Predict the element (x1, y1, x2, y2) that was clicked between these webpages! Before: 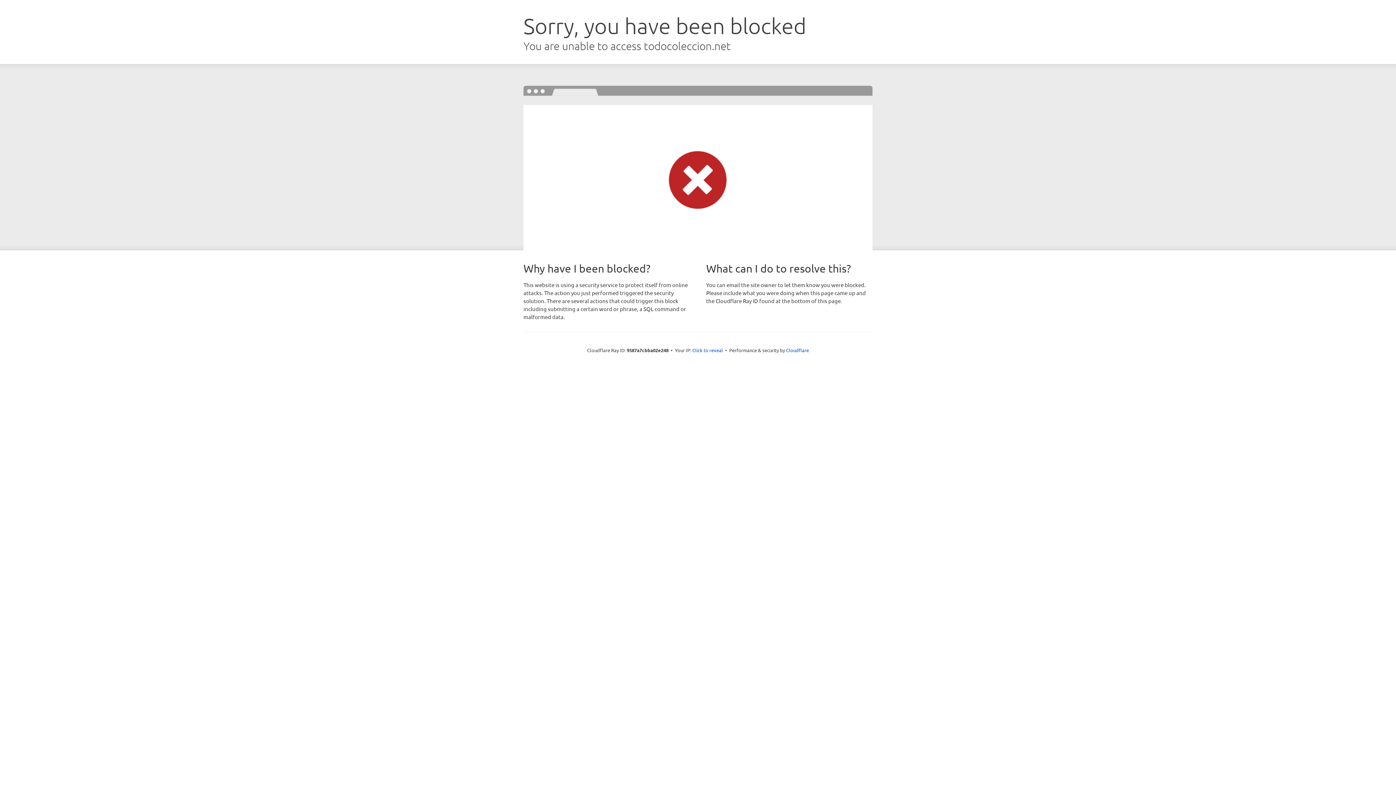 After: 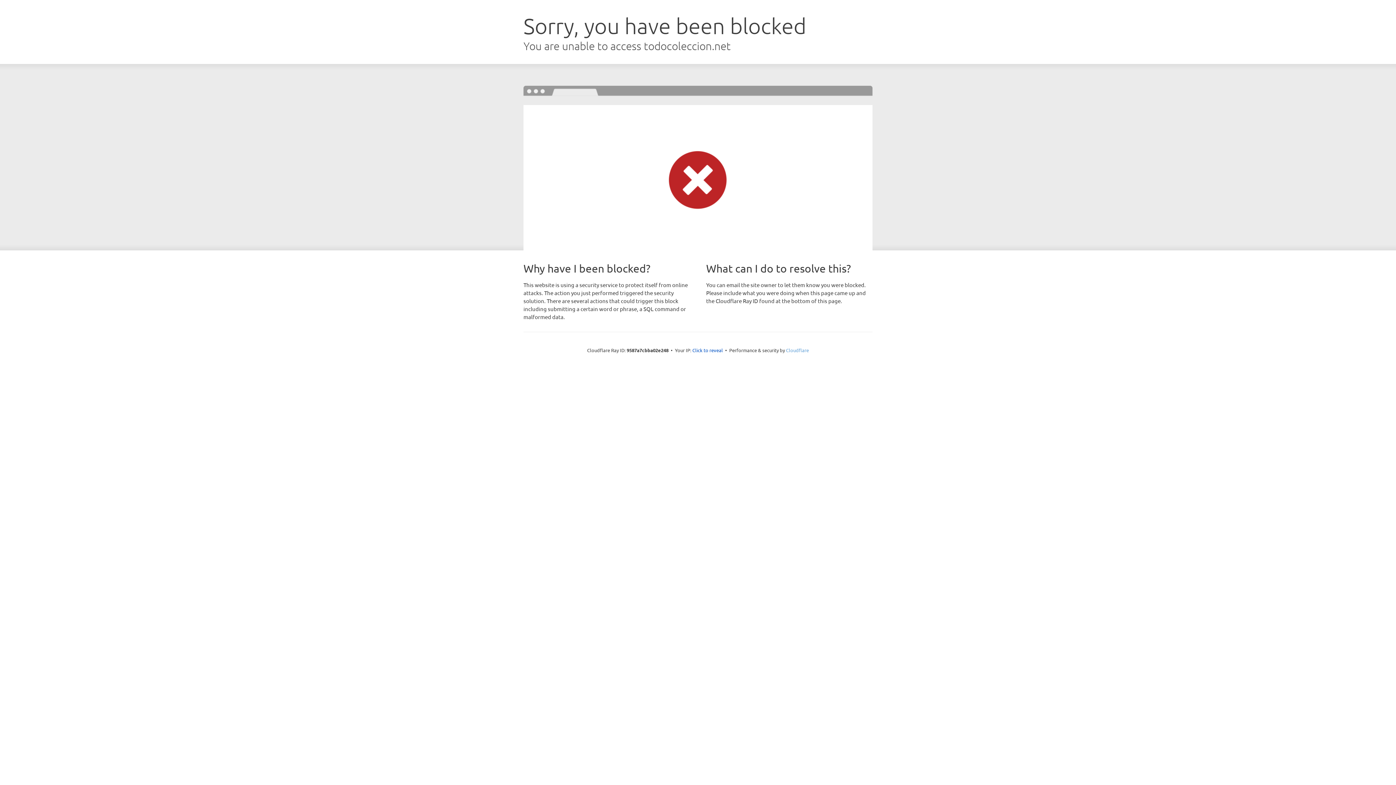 Action: bbox: (786, 347, 809, 353) label: Cloudflare